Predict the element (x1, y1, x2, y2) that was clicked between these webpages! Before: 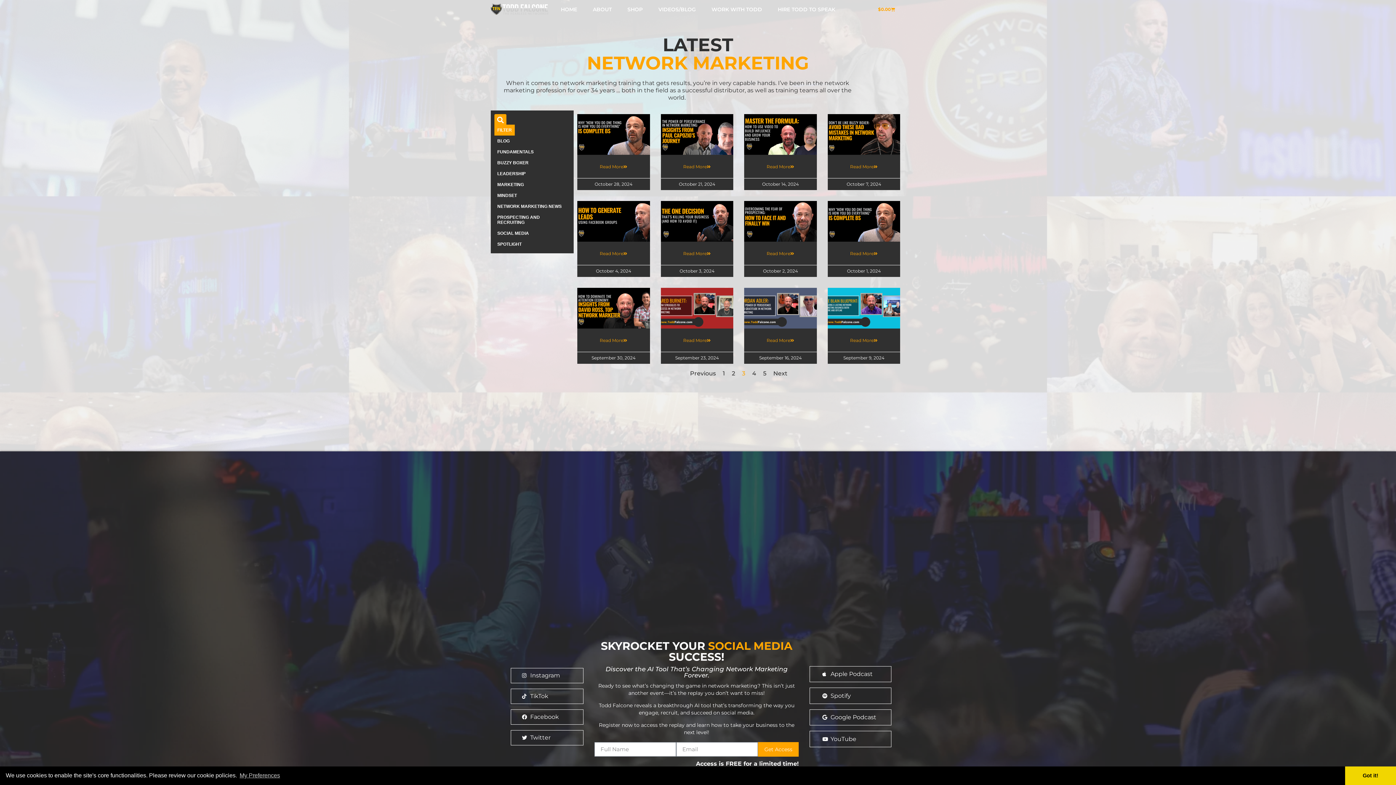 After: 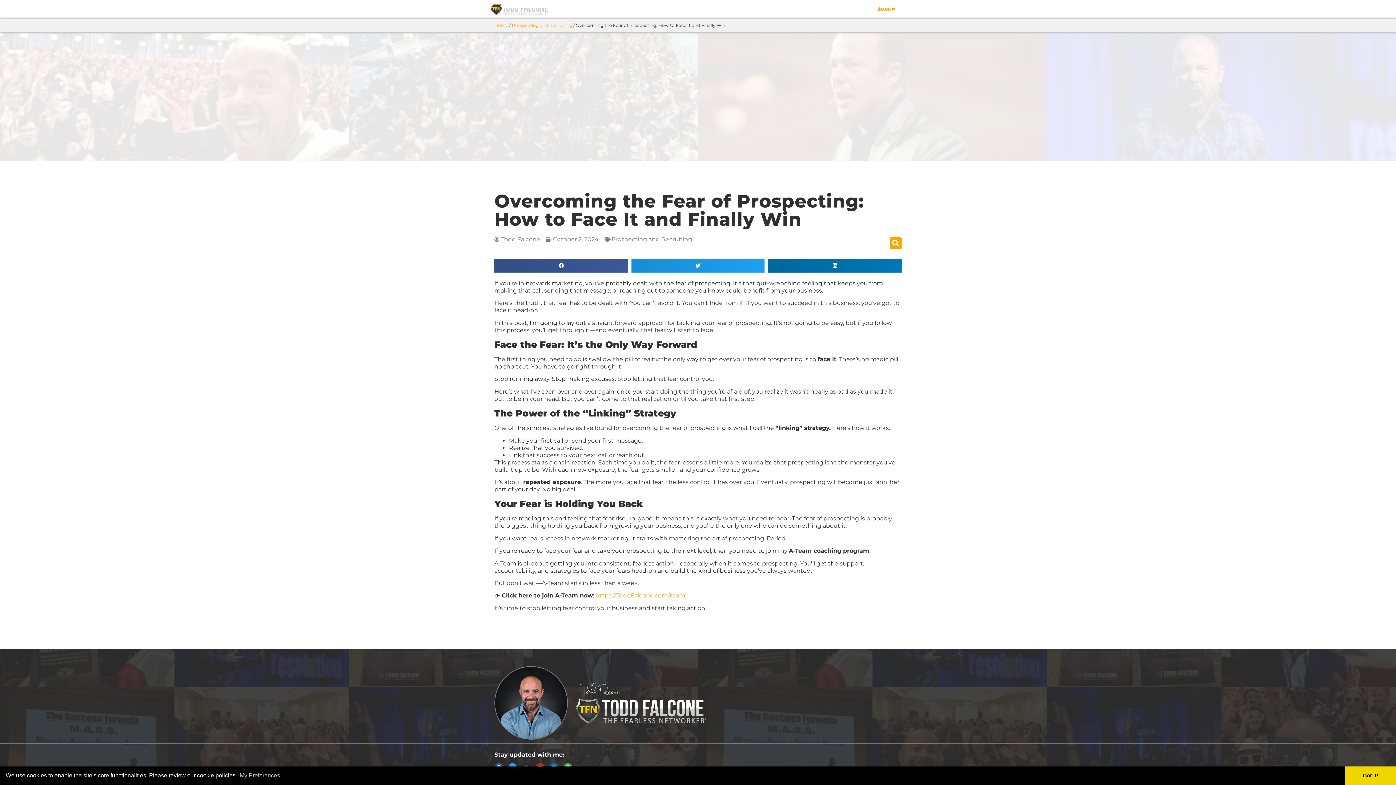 Action: bbox: (744, 201, 816, 241)